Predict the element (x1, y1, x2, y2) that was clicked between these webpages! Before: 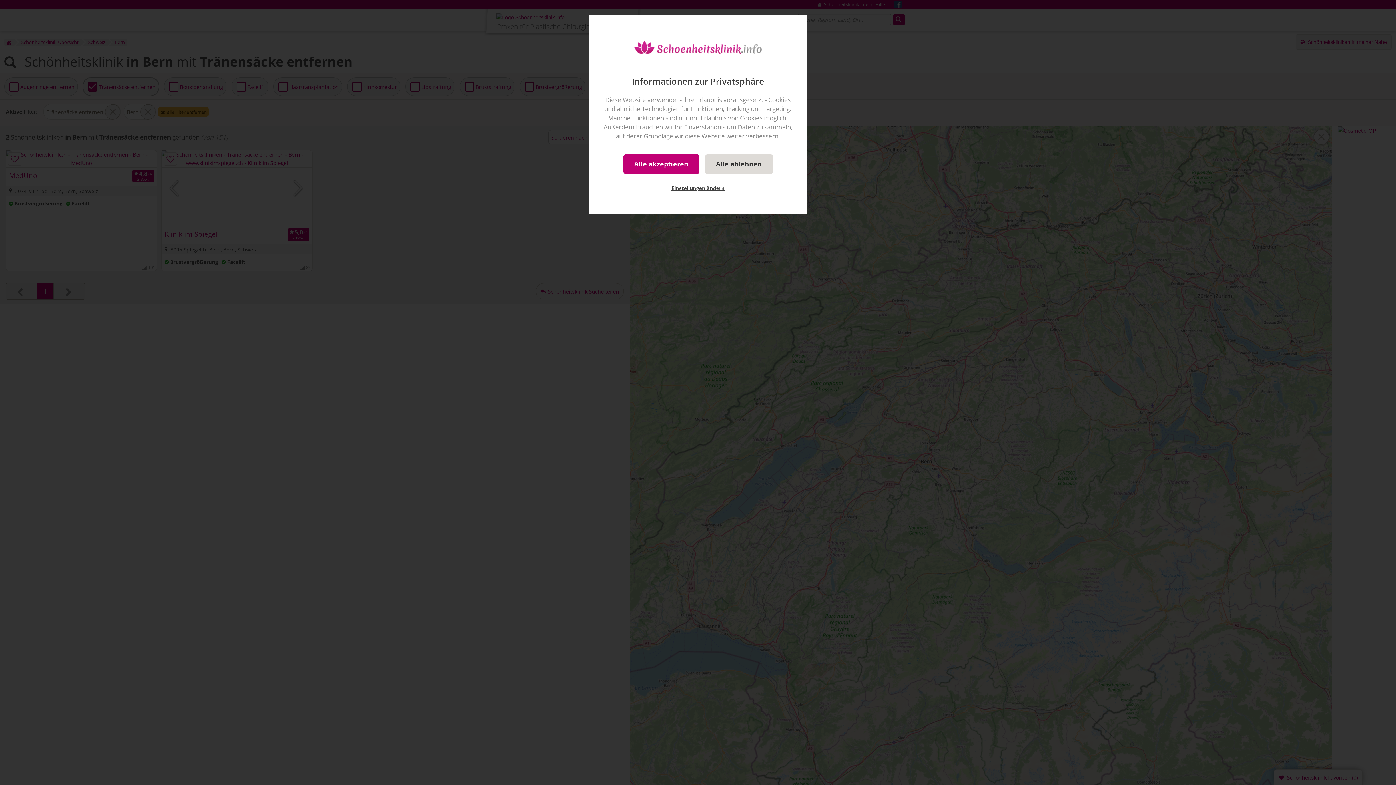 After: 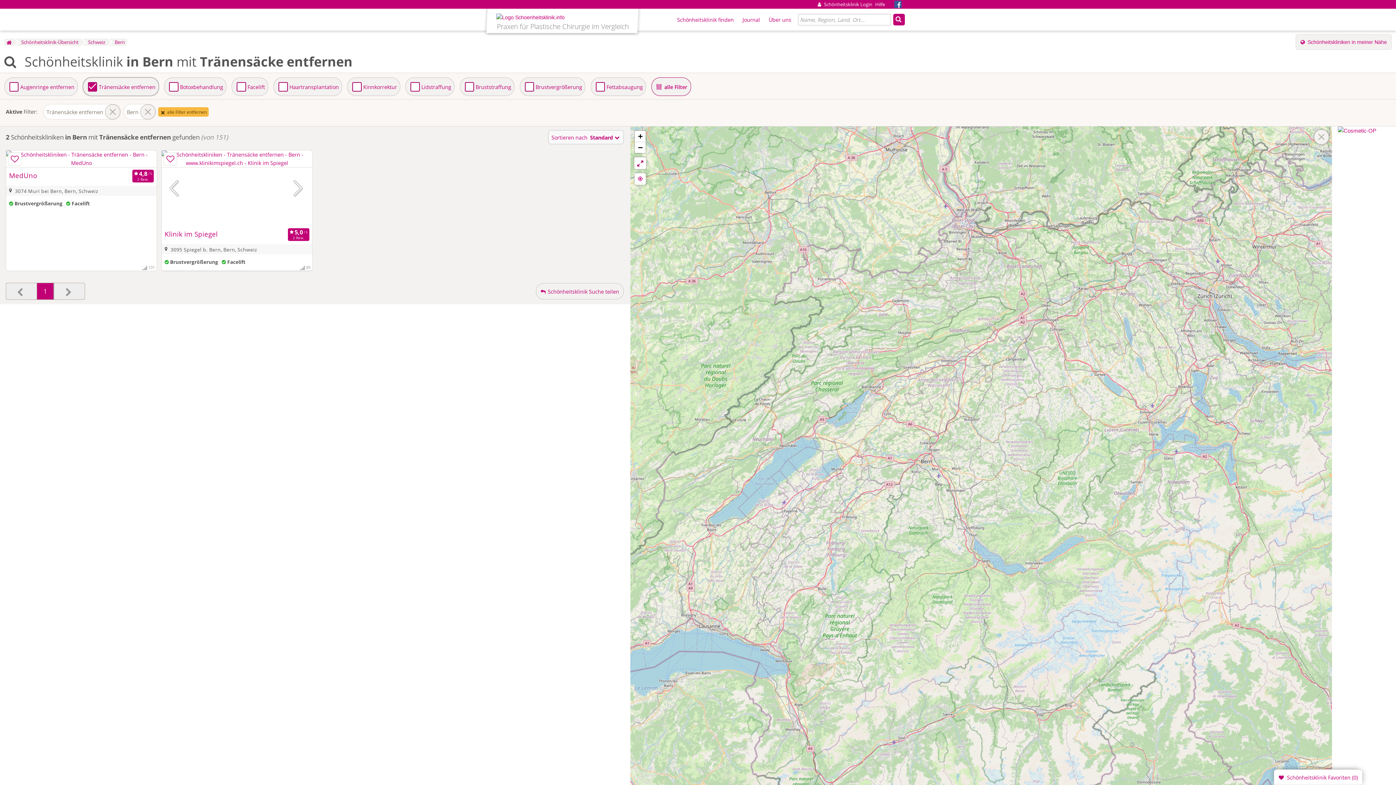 Action: bbox: (623, 154, 699, 173) label: Alle akzeptieren